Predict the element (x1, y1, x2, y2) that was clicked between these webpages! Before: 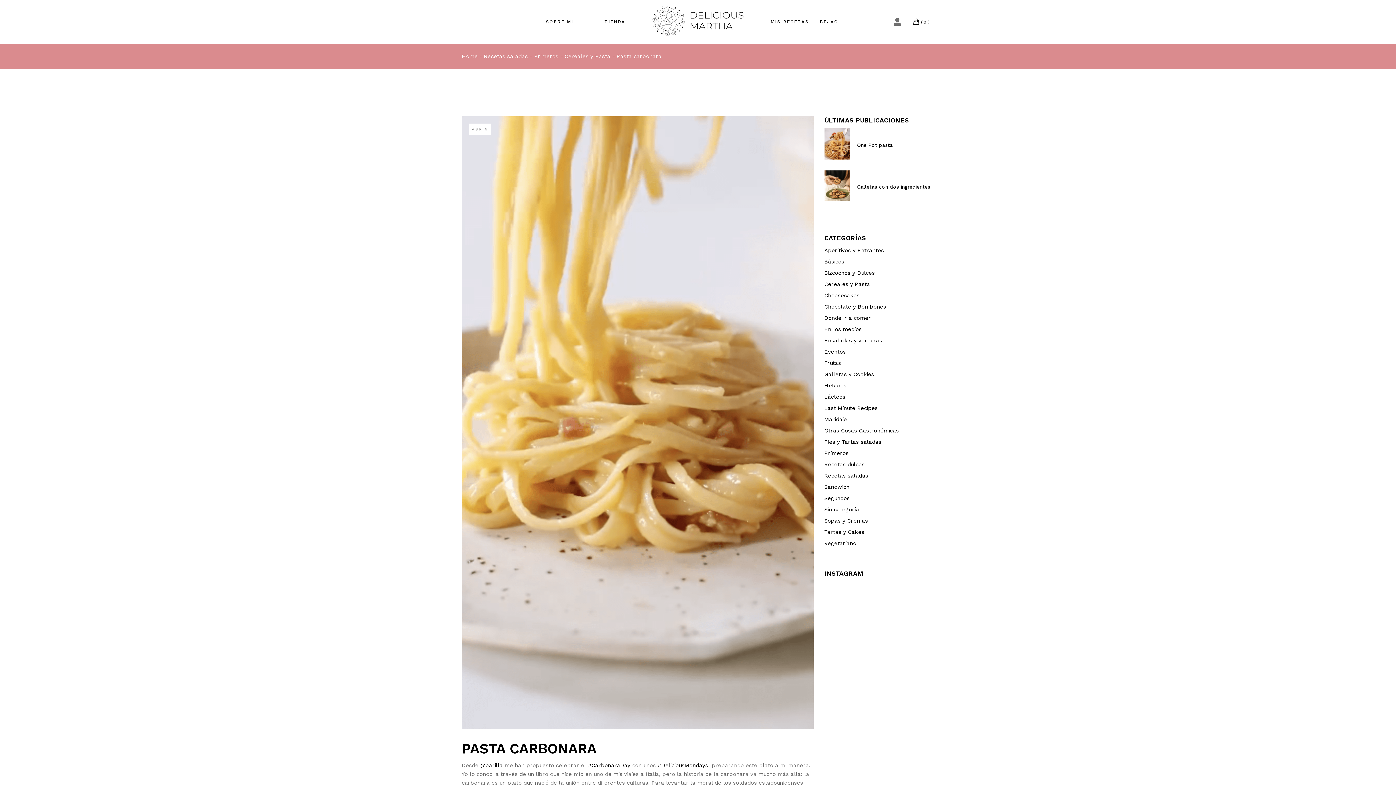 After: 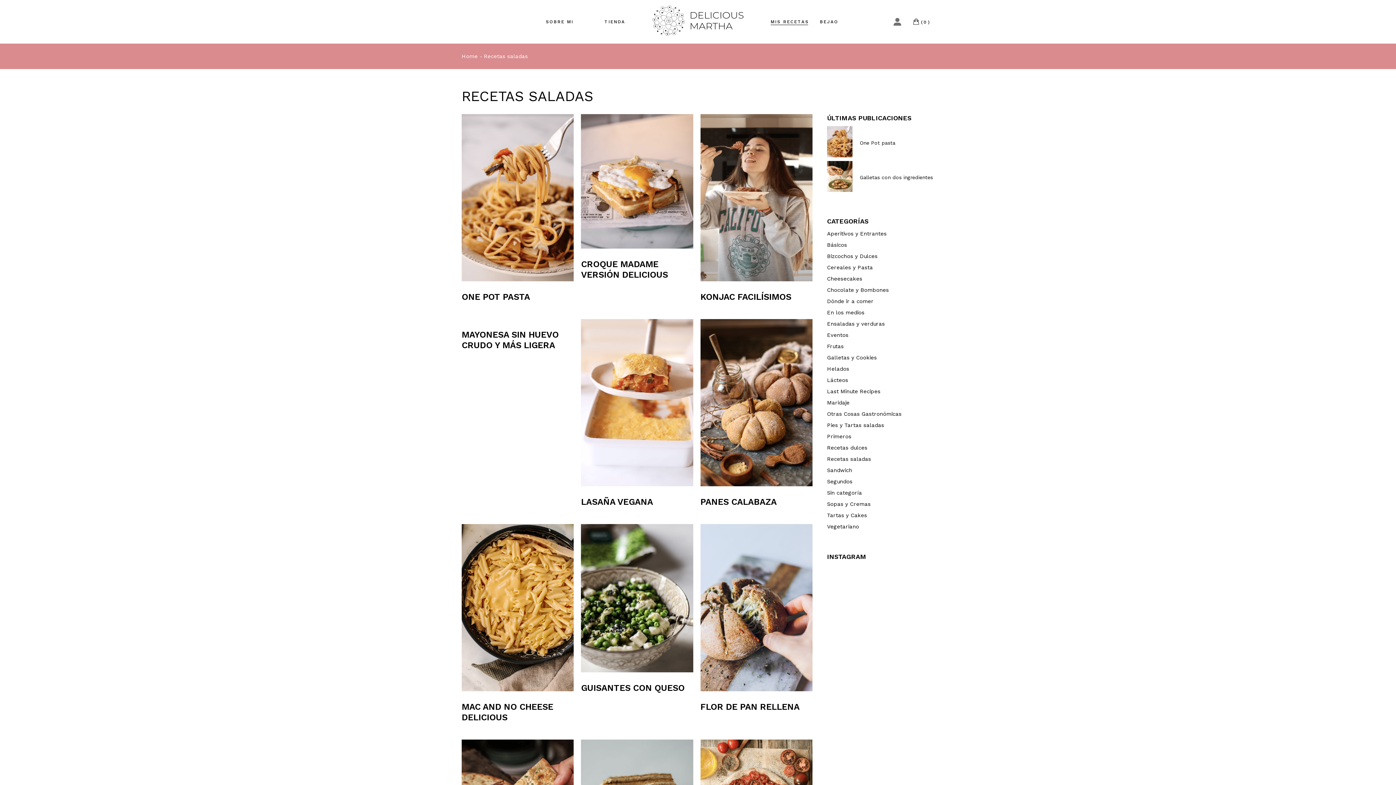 Action: label: Recetas saladas bbox: (824, 472, 868, 479)